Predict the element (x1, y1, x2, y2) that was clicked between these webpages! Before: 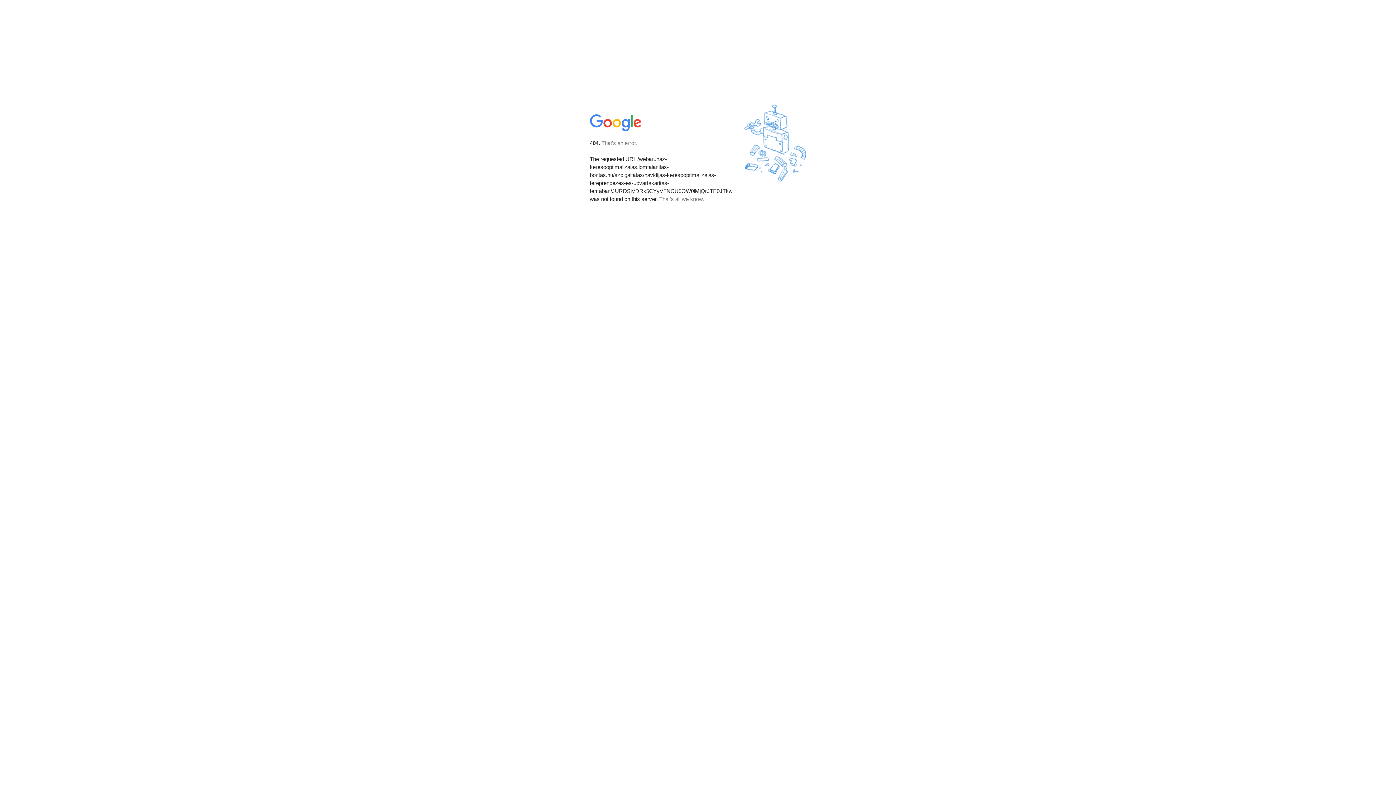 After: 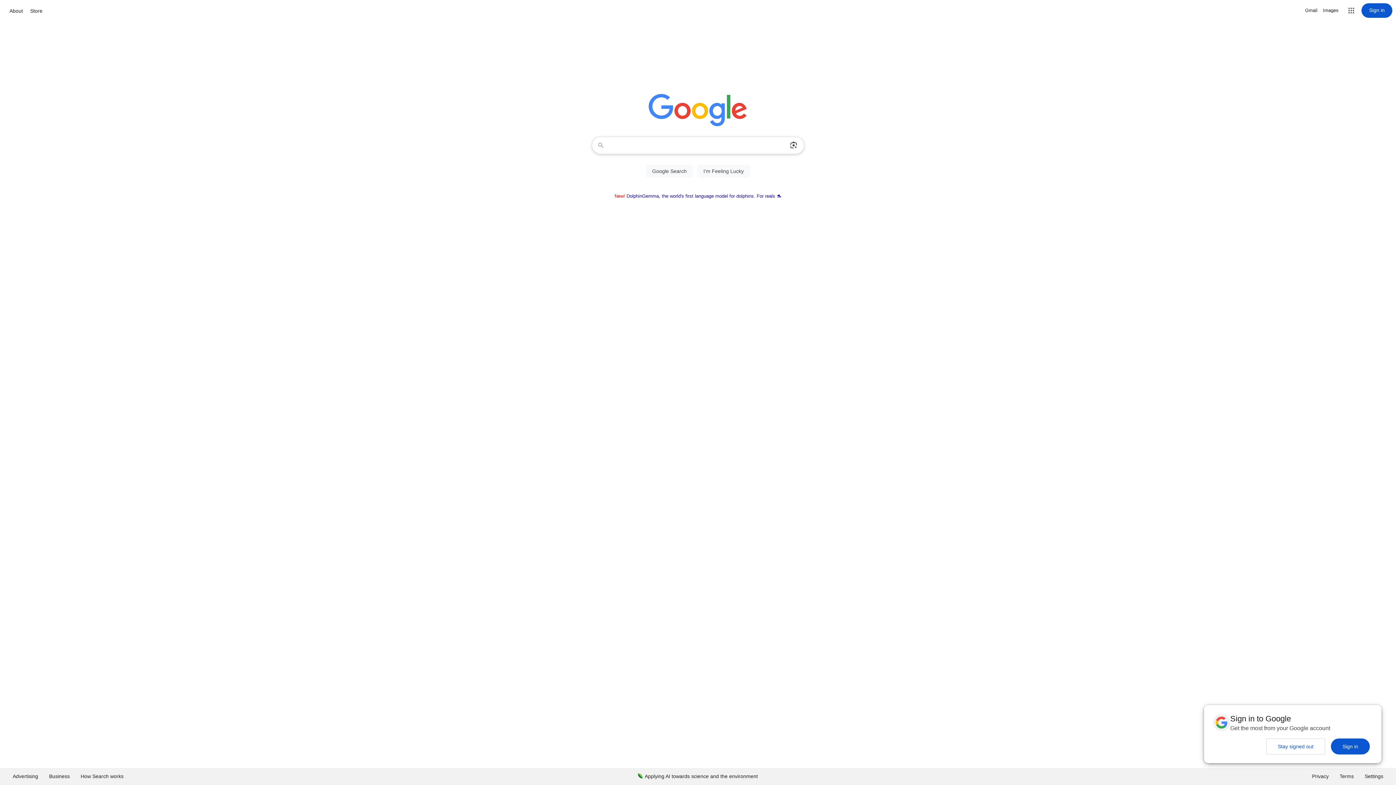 Action: bbox: (590, 127, 642, 134)